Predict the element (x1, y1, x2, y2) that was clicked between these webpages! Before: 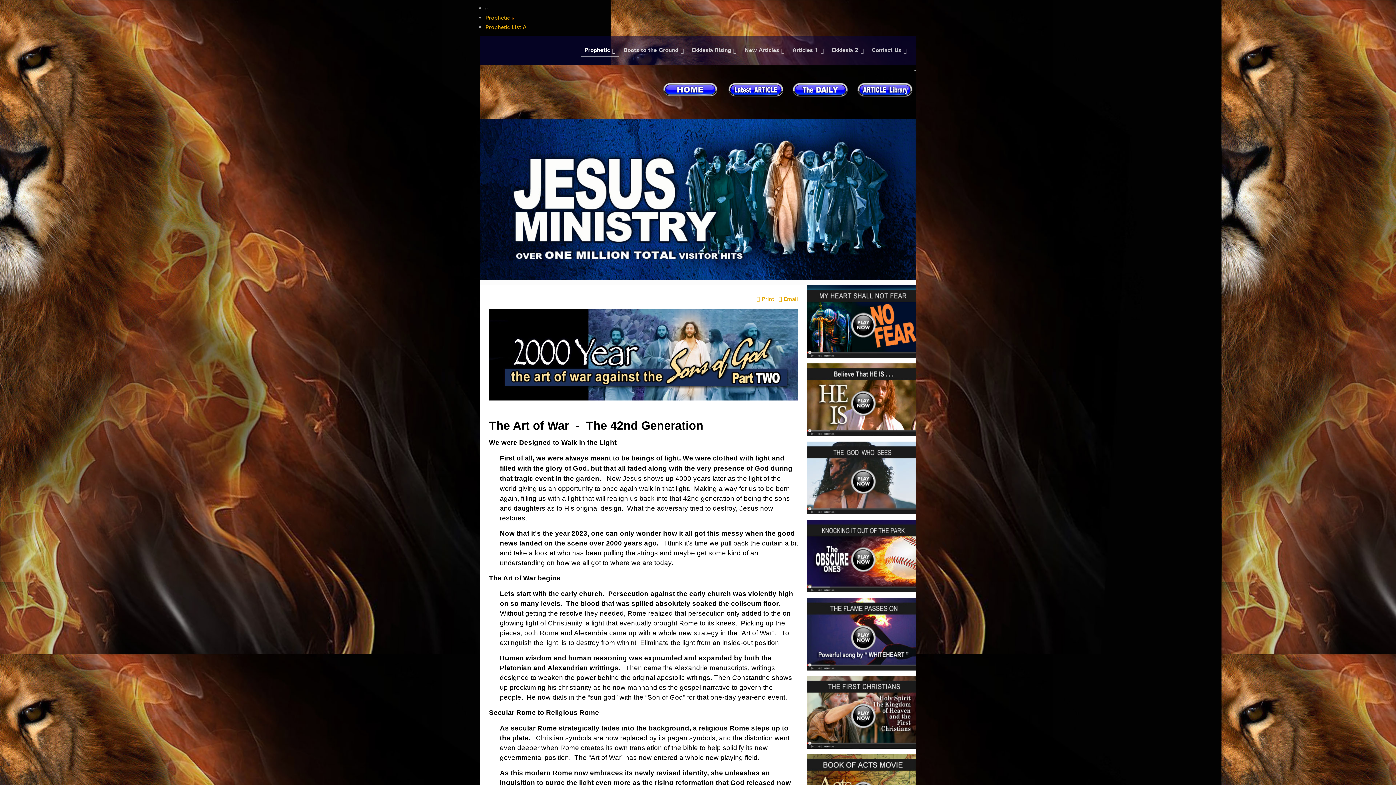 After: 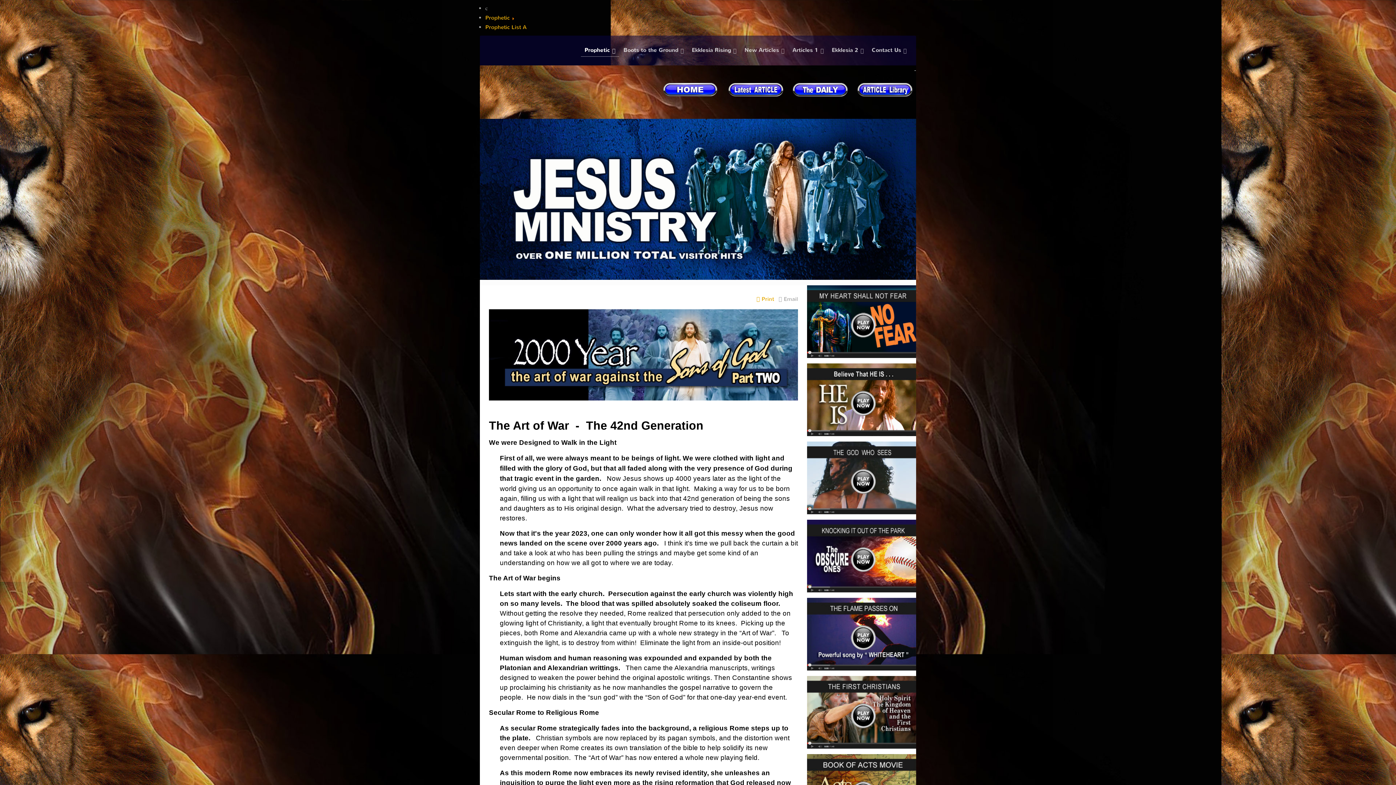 Action: bbox: (778, 295, 798, 302) label:  Email